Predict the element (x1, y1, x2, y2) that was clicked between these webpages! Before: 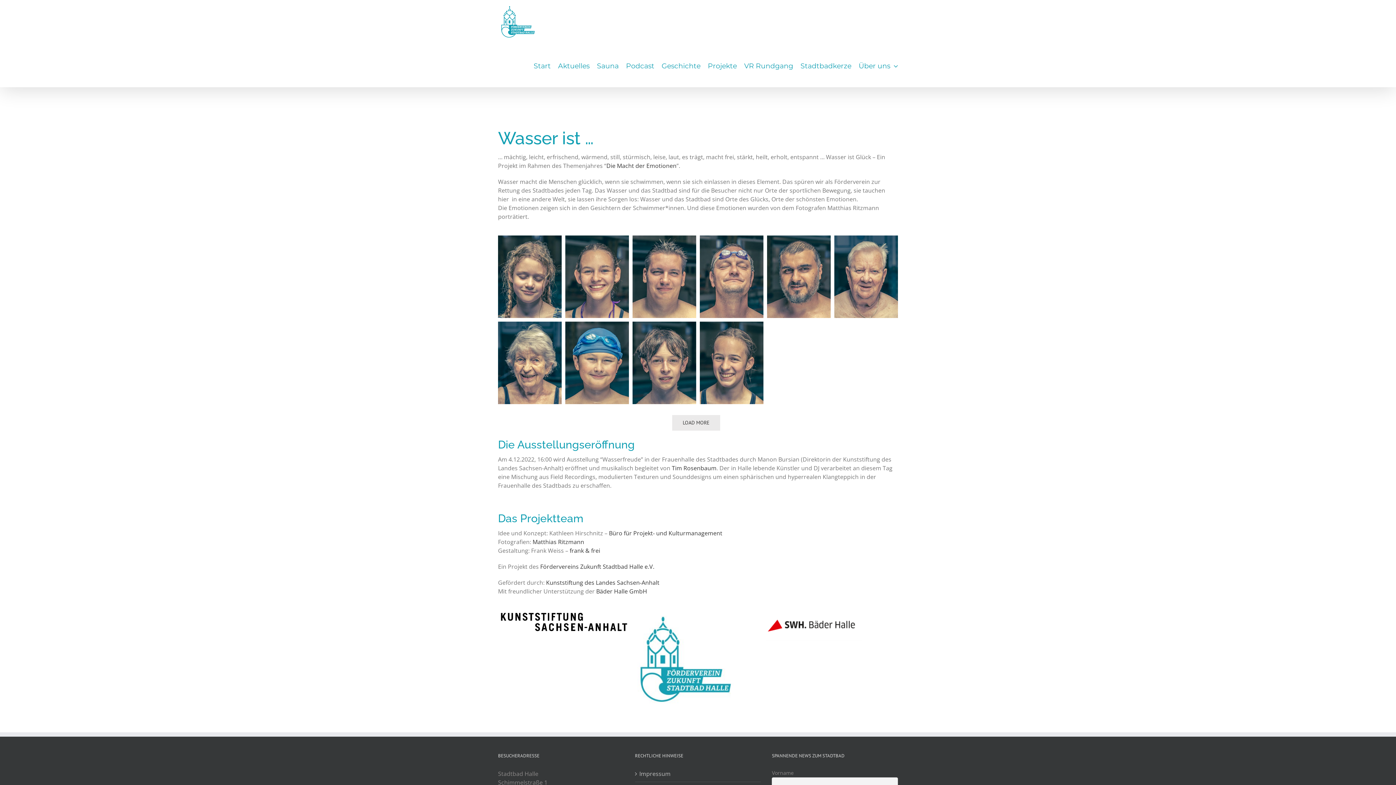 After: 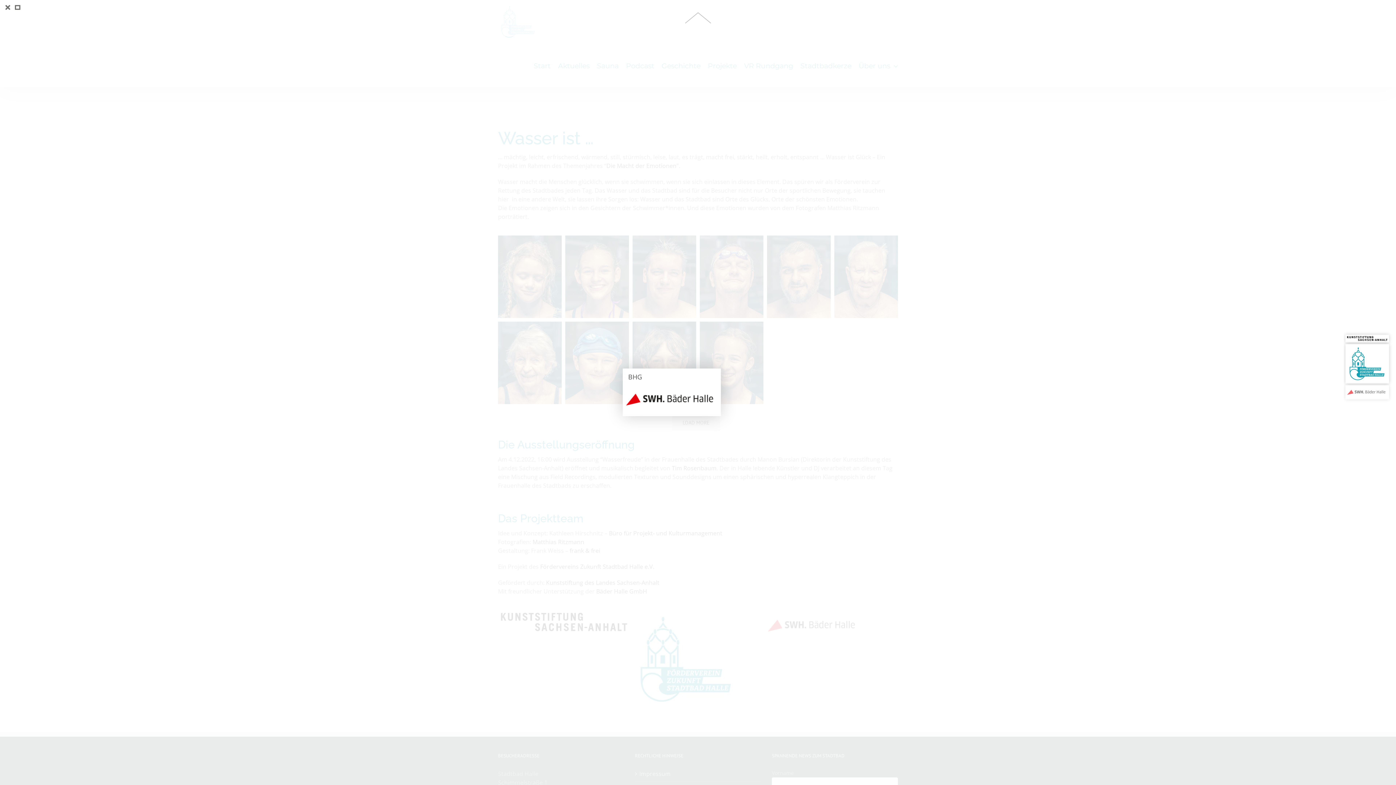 Action: bbox: (765, 610, 861, 618)